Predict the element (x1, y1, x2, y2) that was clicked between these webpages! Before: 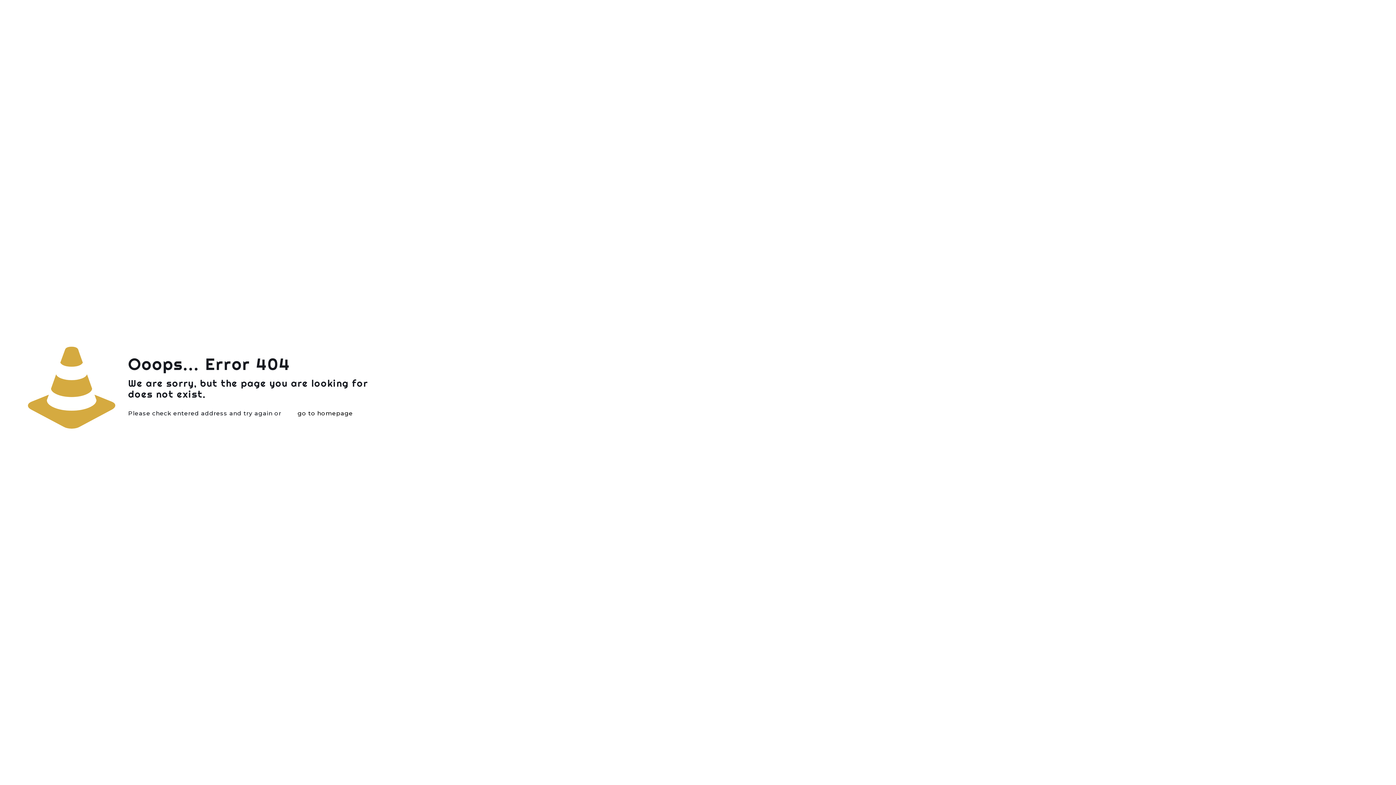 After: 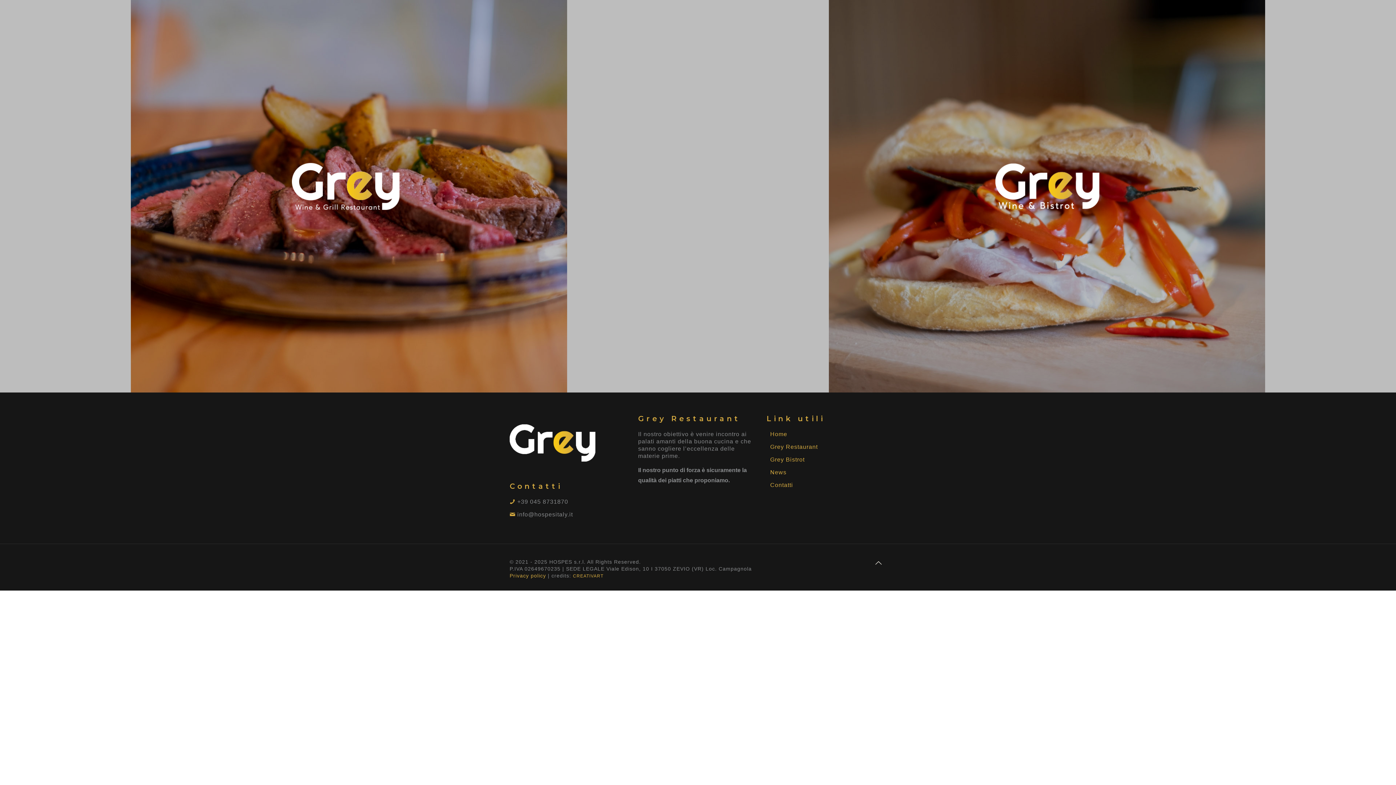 Action: label: go to homepage bbox: (290, 406, 360, 420)